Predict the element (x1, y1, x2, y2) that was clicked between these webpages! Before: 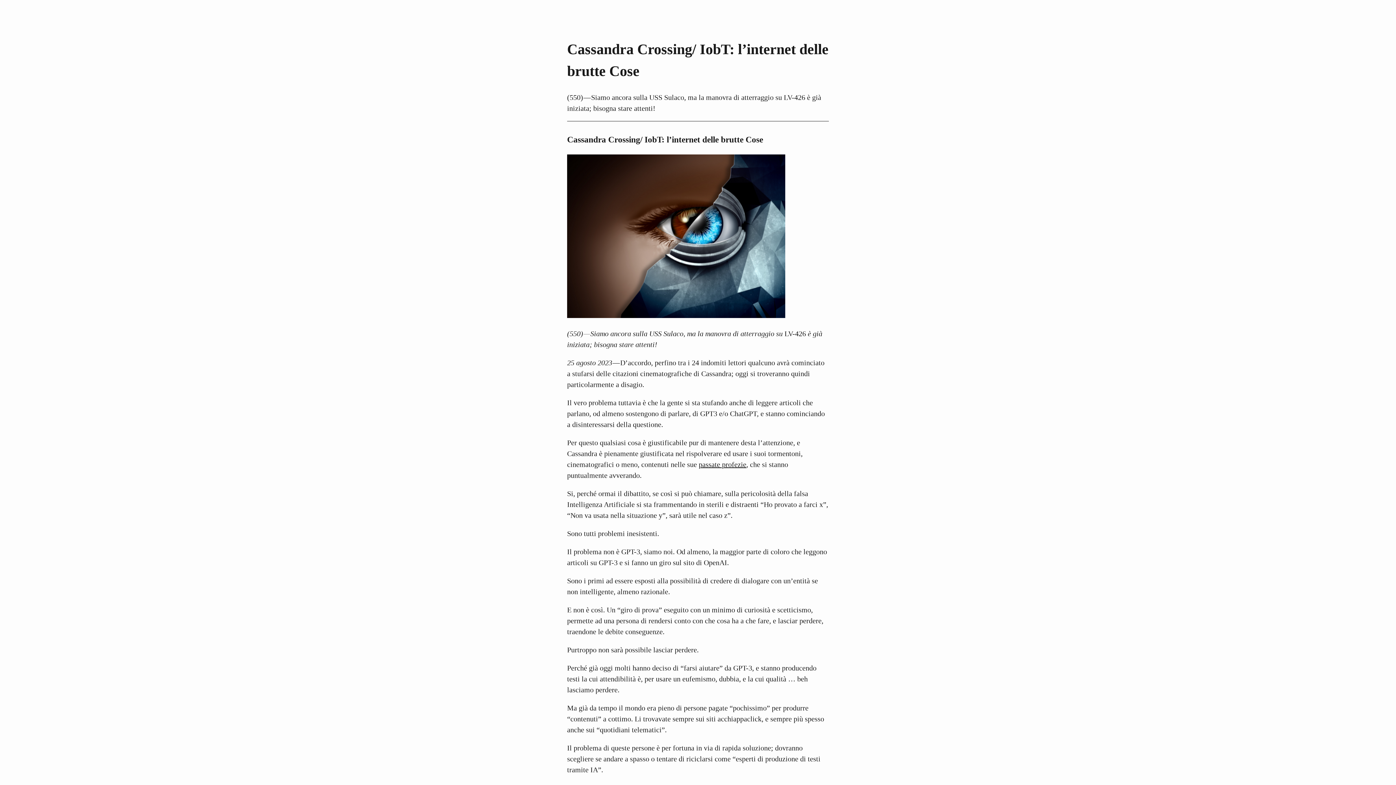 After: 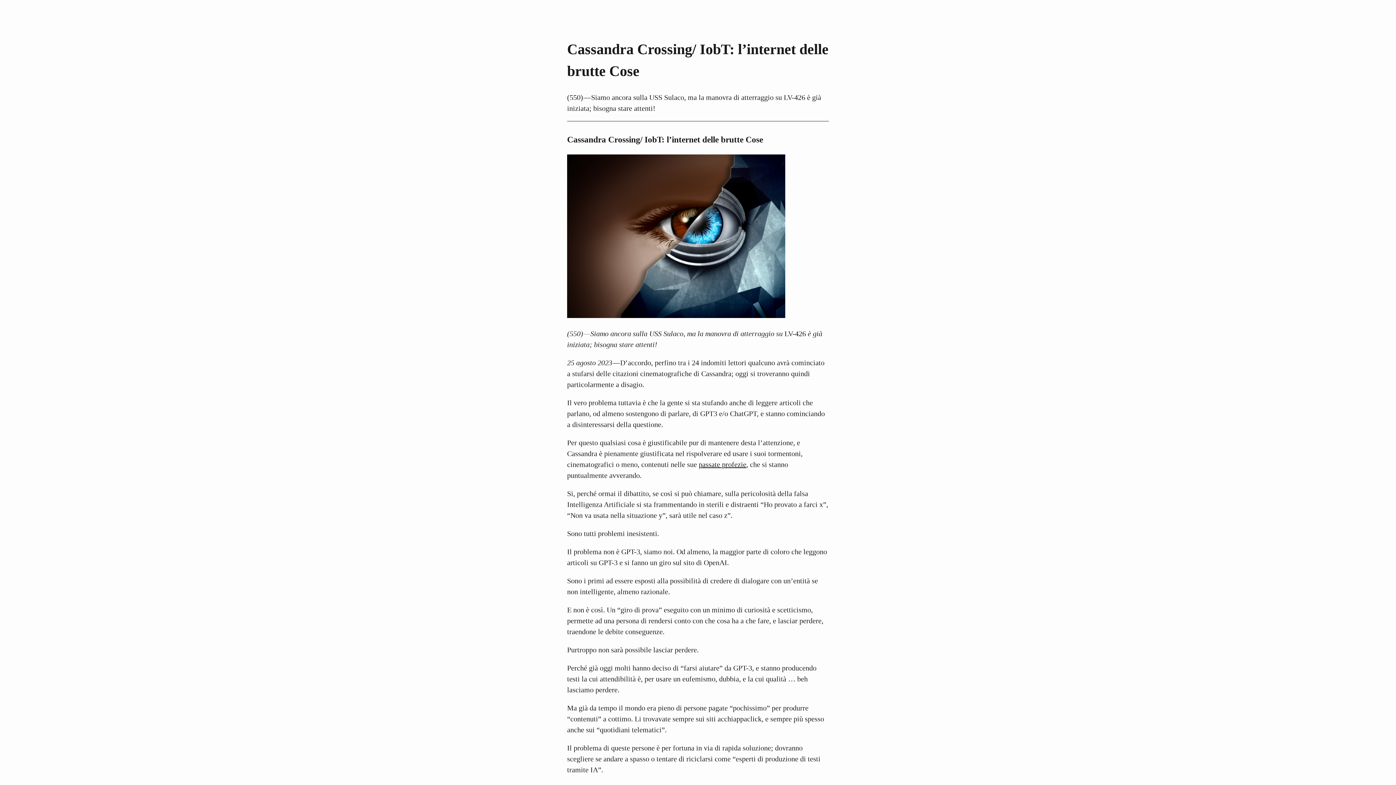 Action: bbox: (698, 460, 746, 468) label: passate profezie